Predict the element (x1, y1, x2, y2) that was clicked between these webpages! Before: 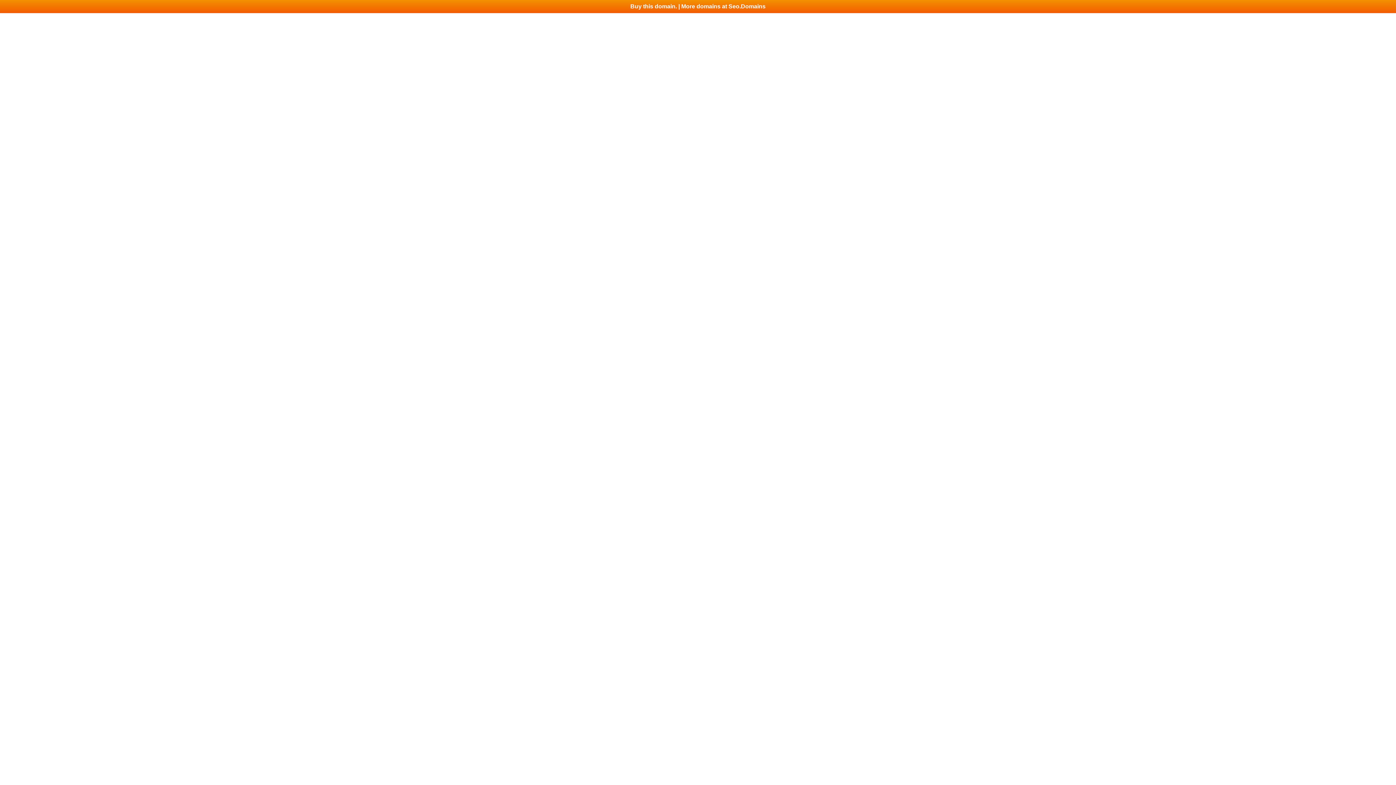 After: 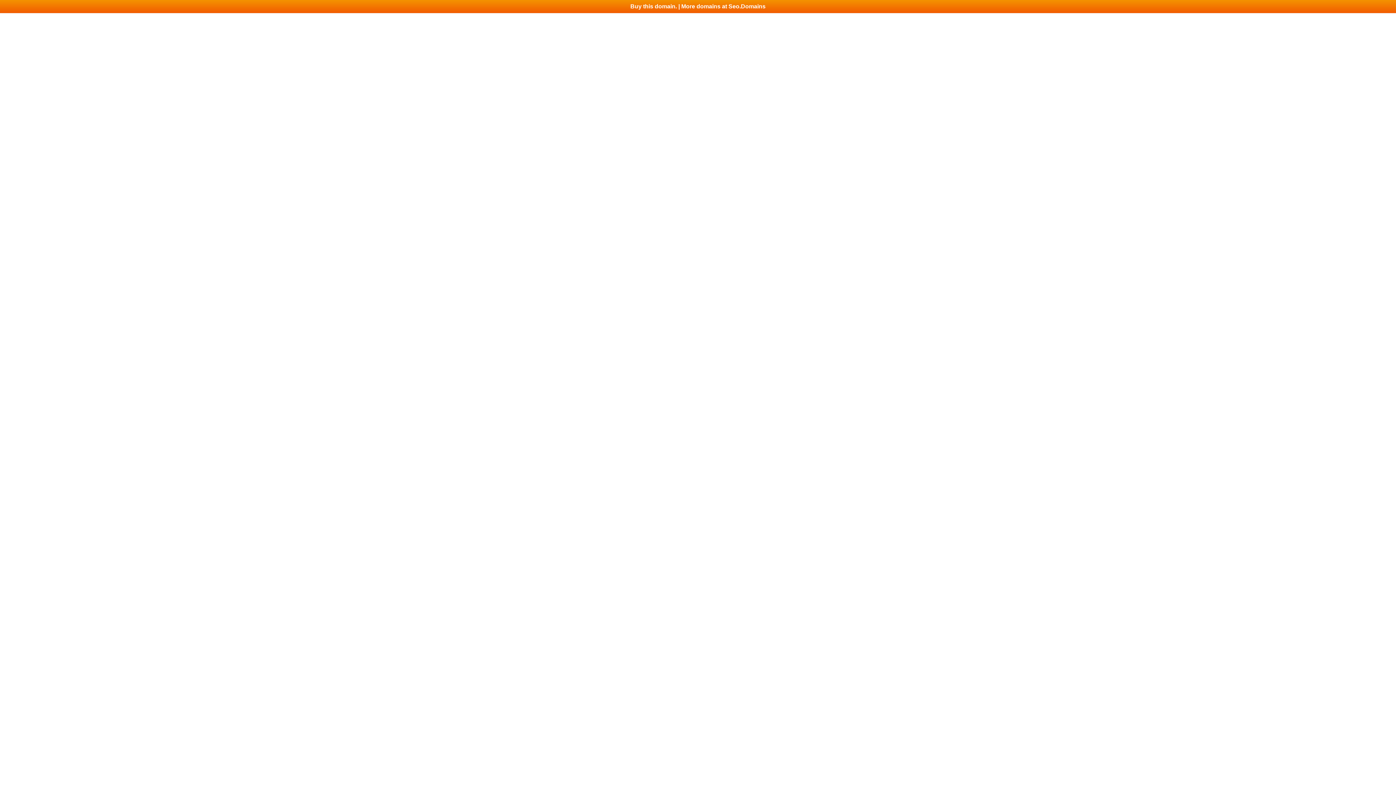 Action: label: Buy this domain. | More domains at Seo.Domains bbox: (0, 0, 1396, 13)